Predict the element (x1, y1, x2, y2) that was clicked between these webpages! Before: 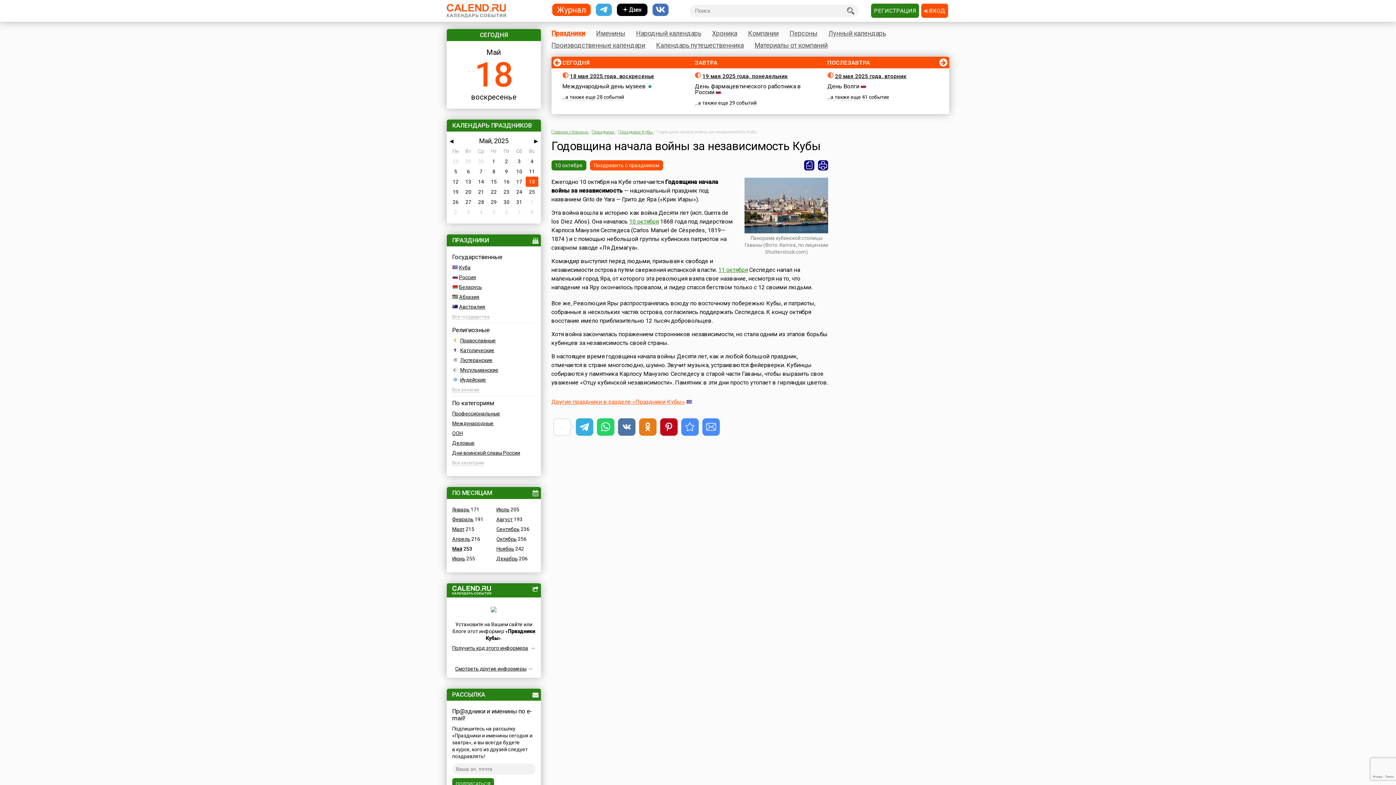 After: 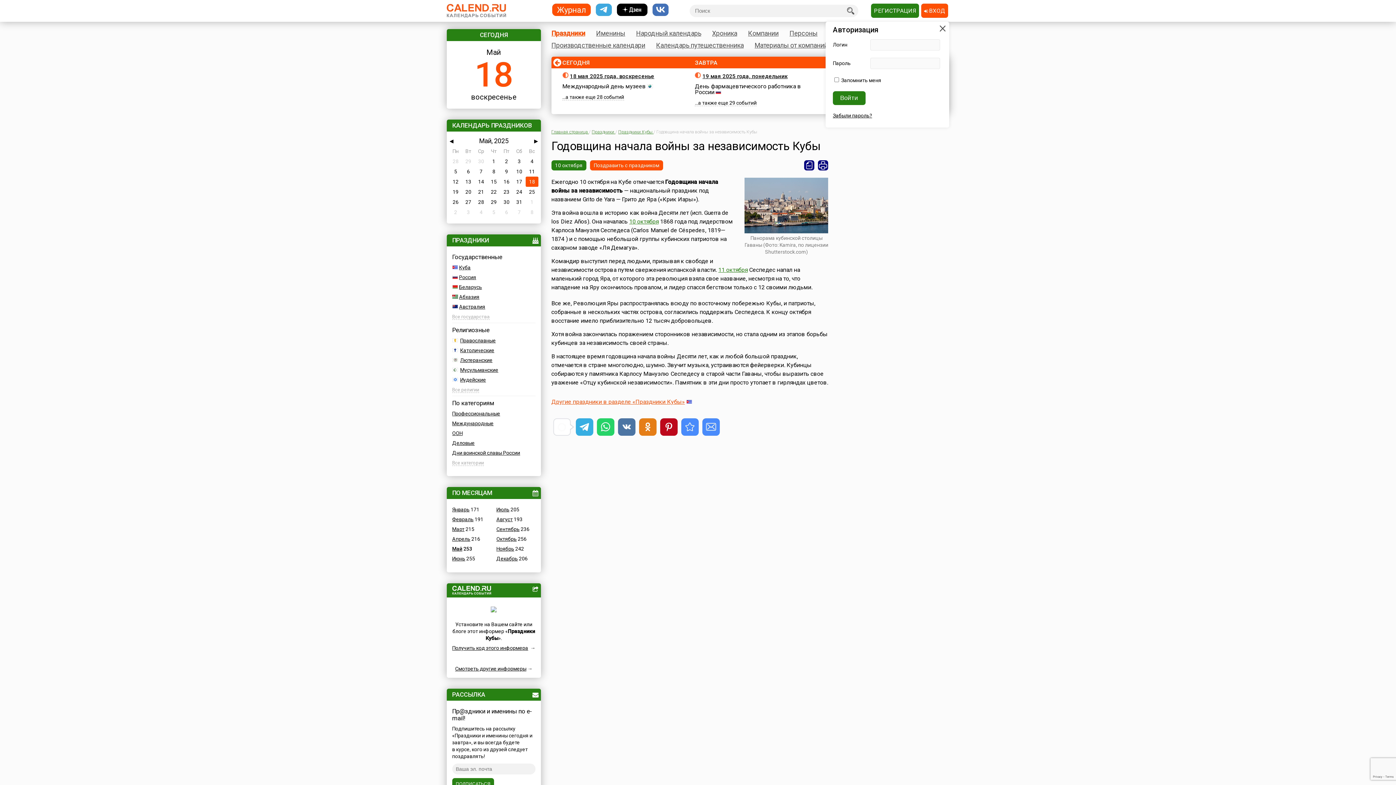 Action: bbox: (921, 3, 948, 17) label:  ВХОД